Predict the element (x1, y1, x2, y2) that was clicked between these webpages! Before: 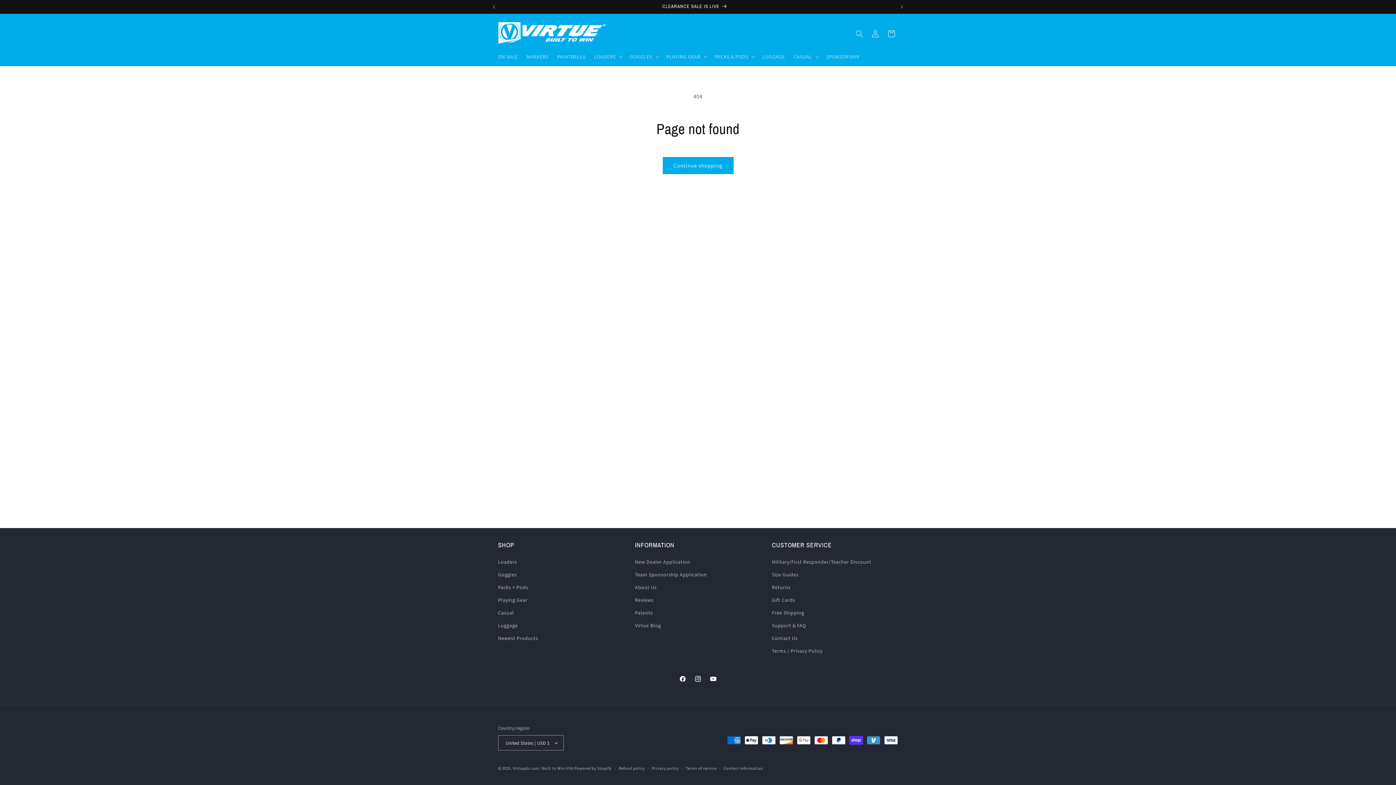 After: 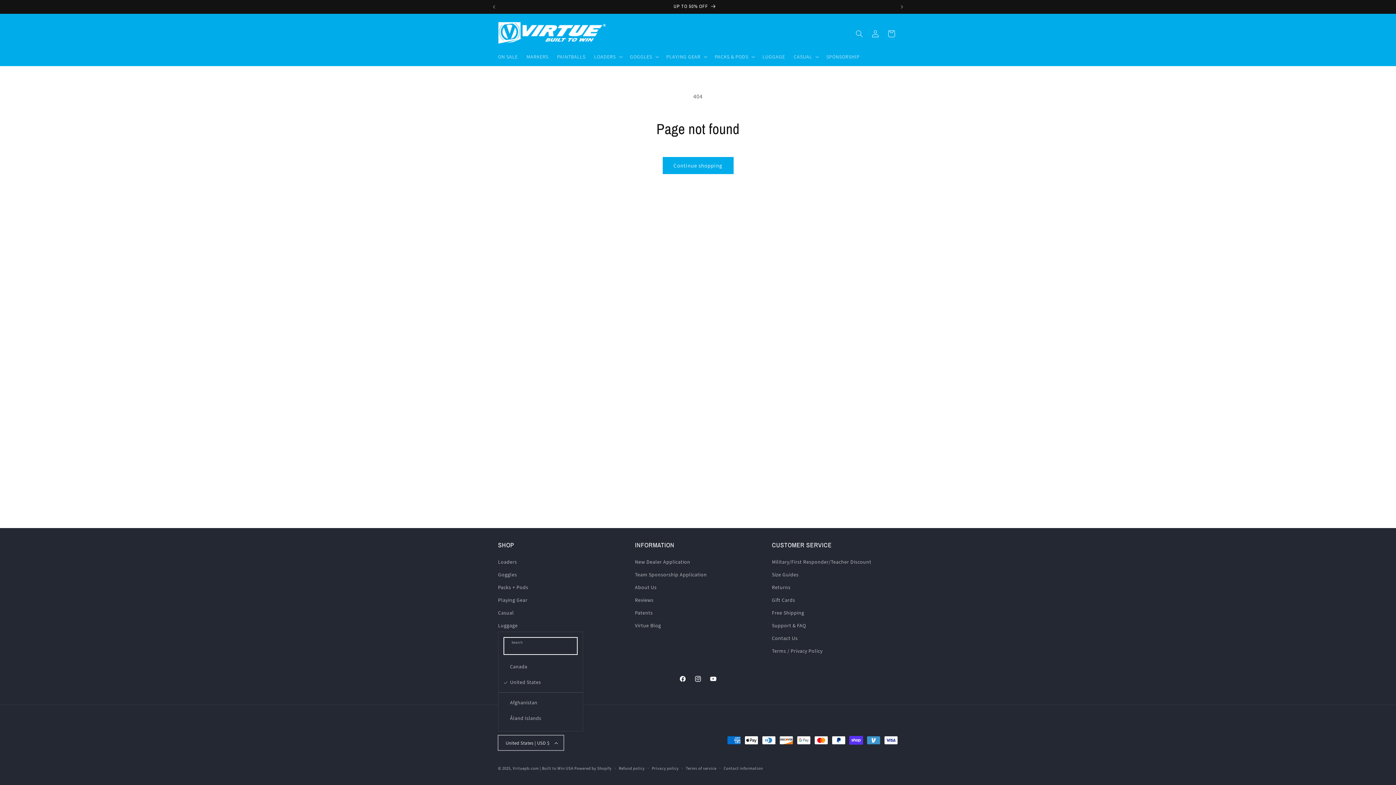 Action: bbox: (498, 735, 564, 750) label: United States | USD $